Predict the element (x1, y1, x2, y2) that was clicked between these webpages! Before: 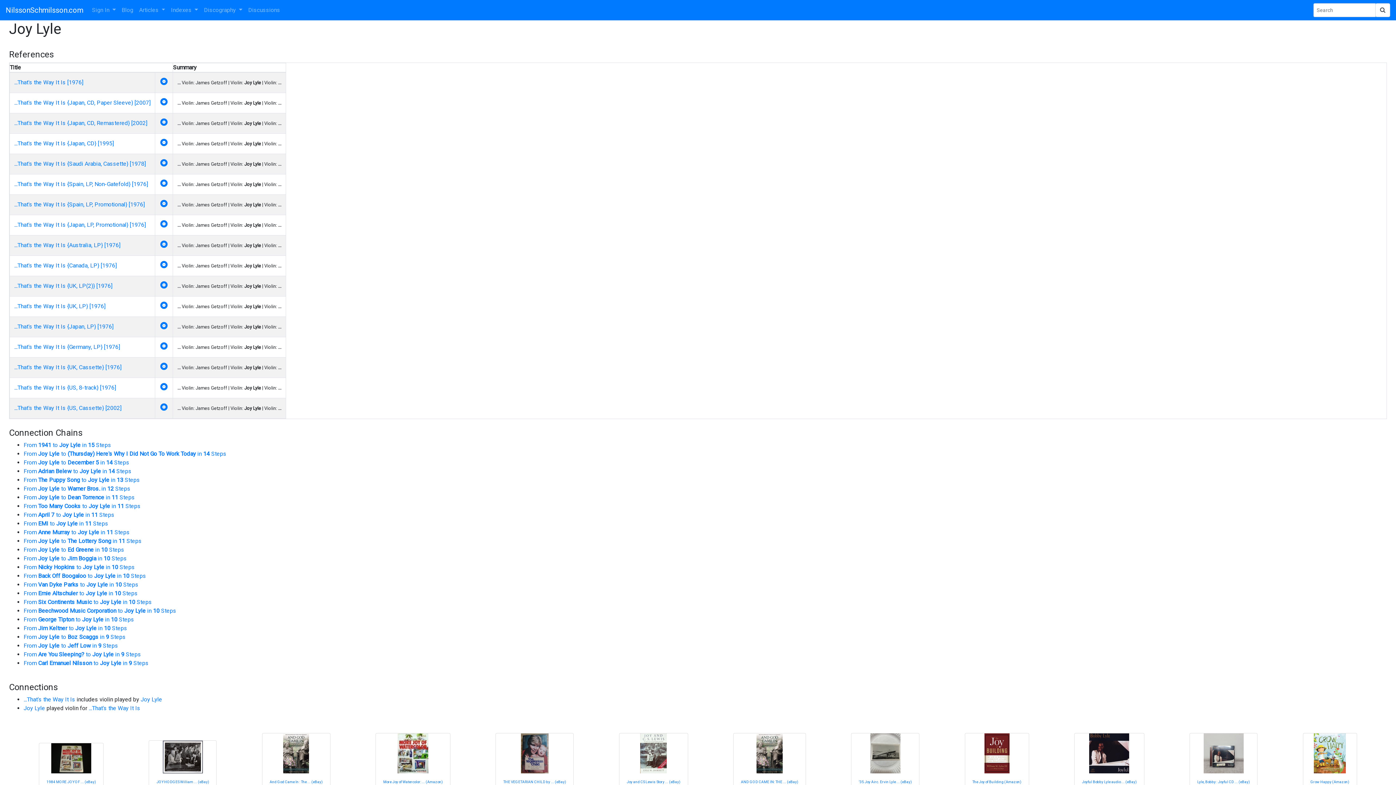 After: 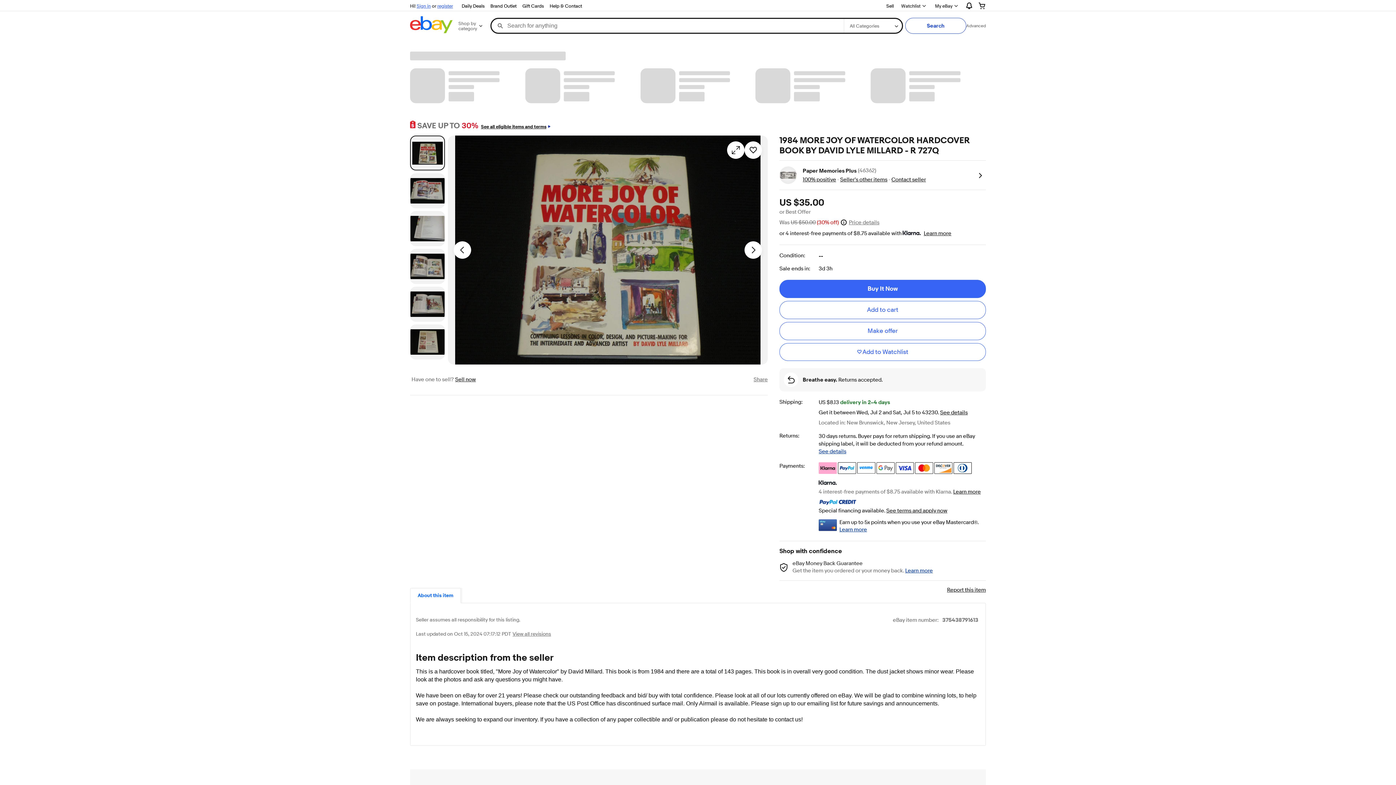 Action: bbox: (51, 754, 91, 761)